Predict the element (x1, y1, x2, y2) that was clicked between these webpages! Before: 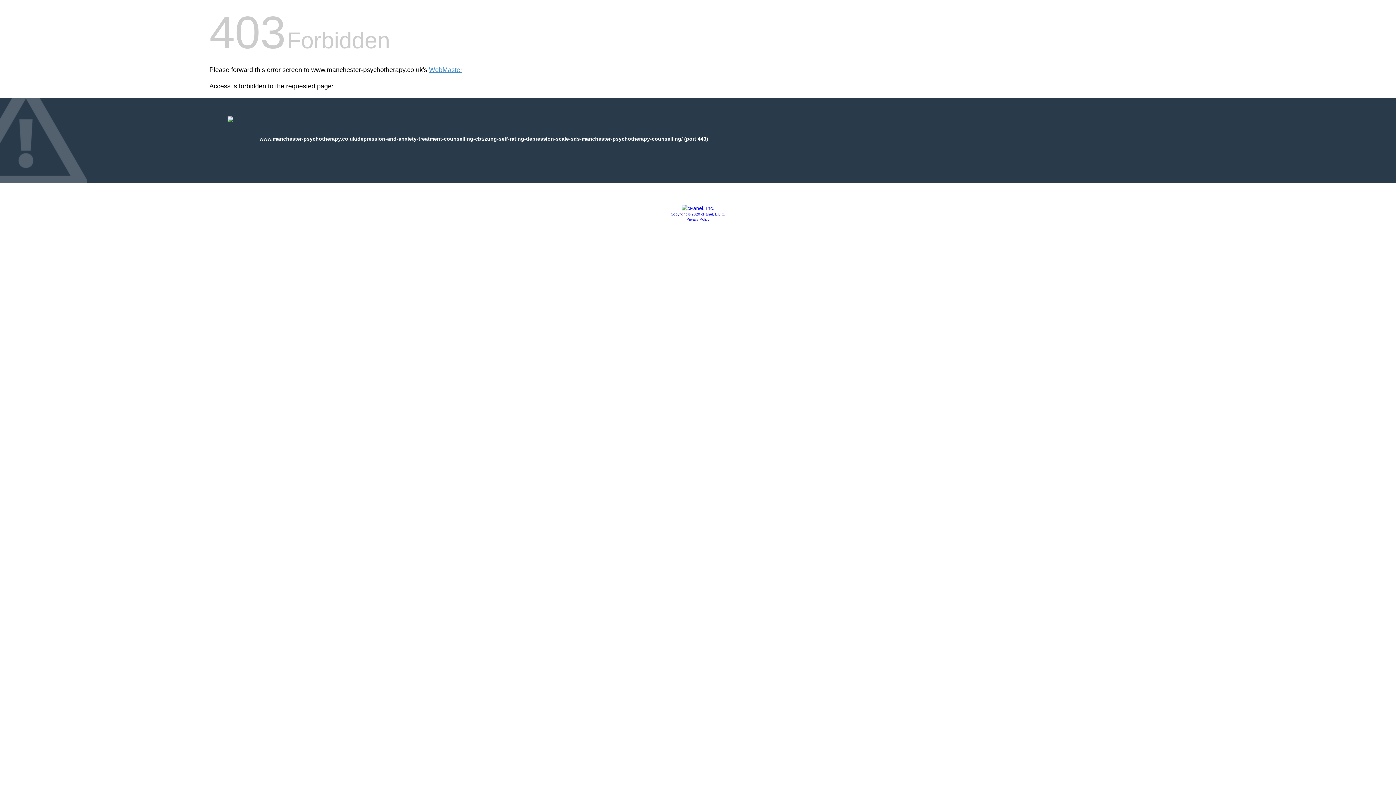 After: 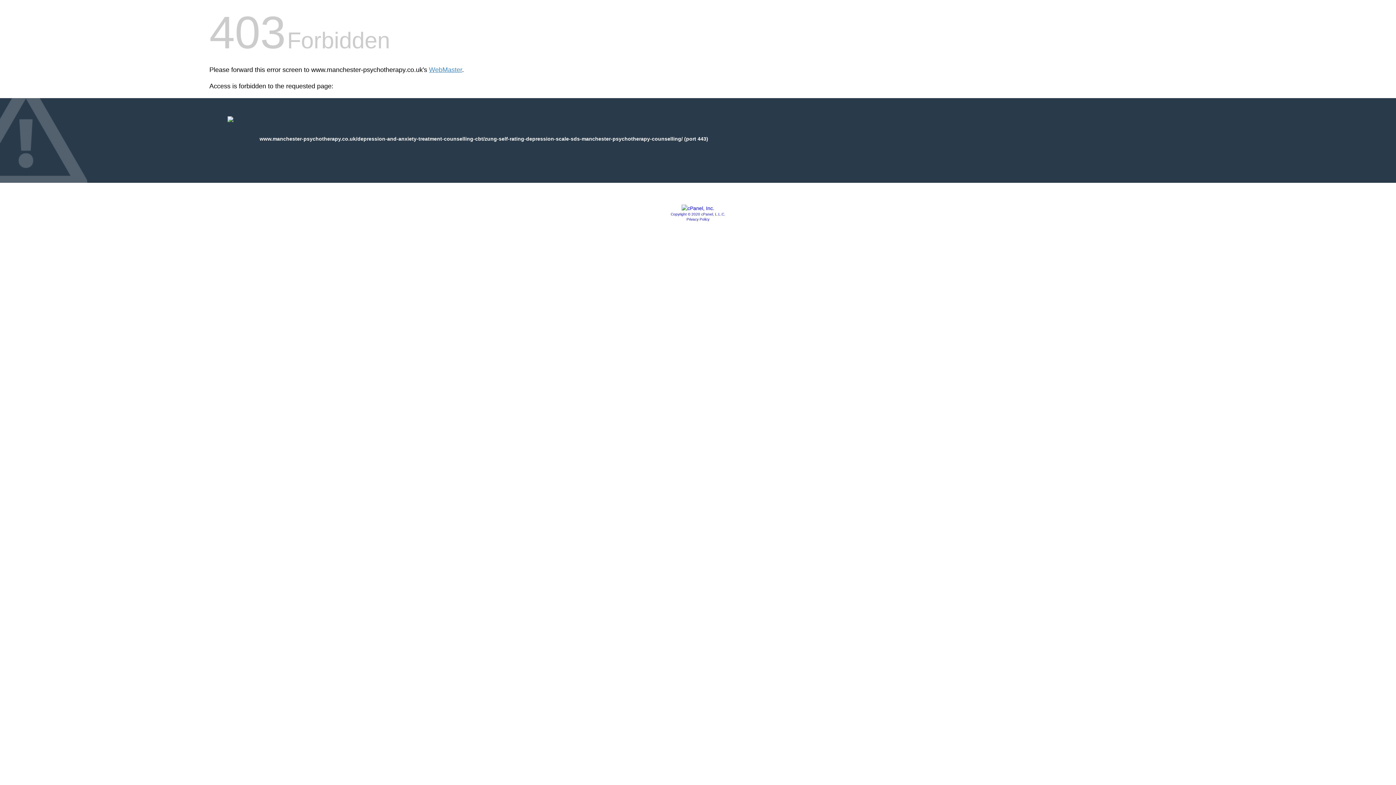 Action: bbox: (686, 217, 709, 221) label: Privacy Policy